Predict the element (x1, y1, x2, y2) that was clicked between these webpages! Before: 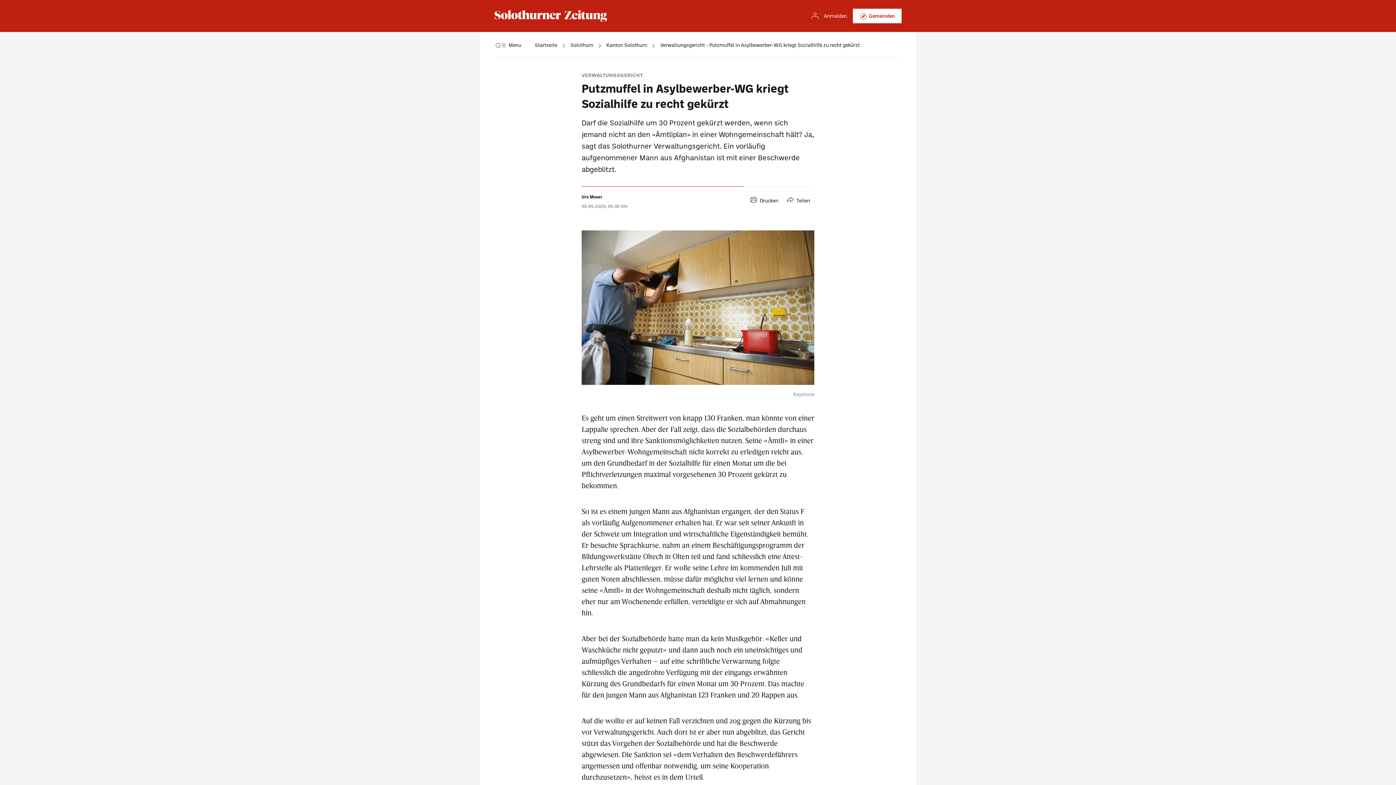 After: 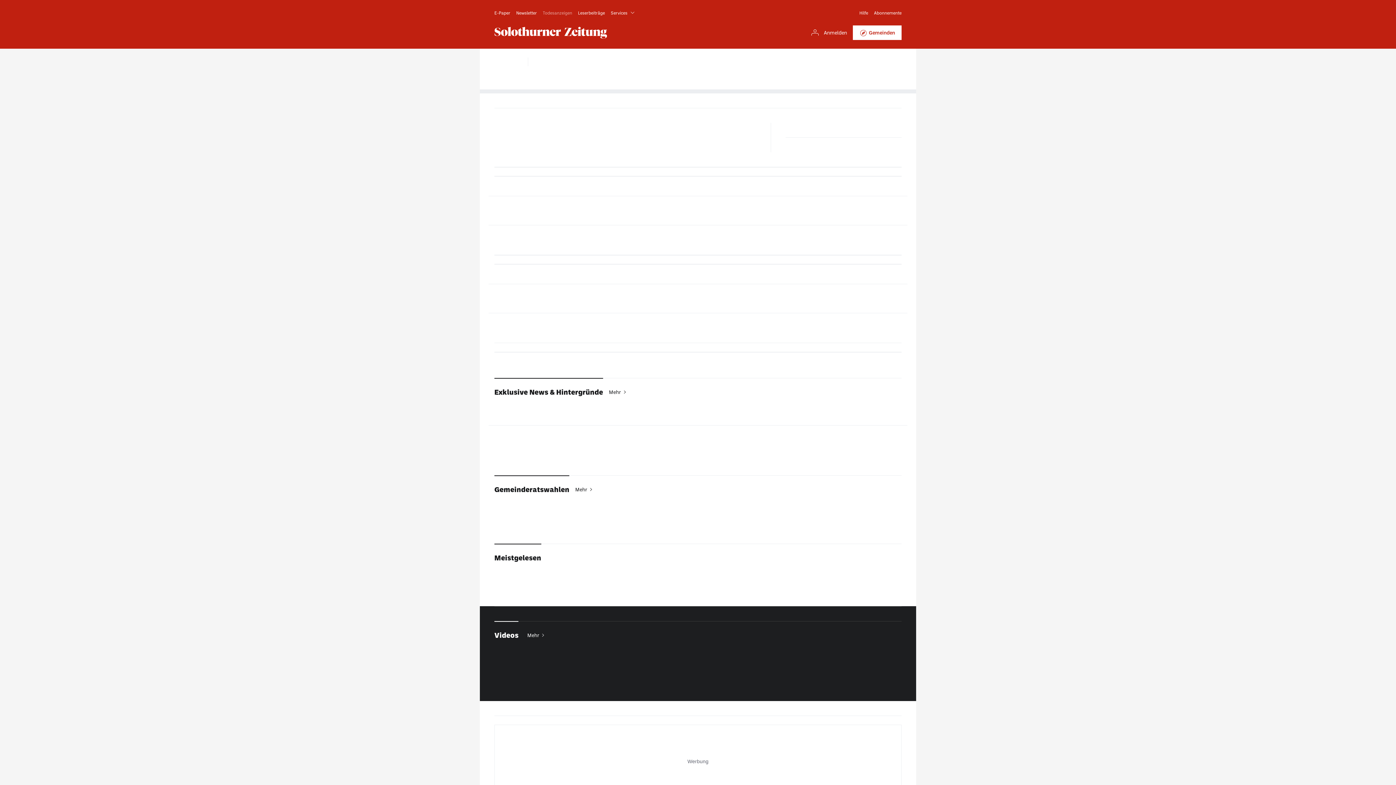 Action: bbox: (494, 10, 607, 21)